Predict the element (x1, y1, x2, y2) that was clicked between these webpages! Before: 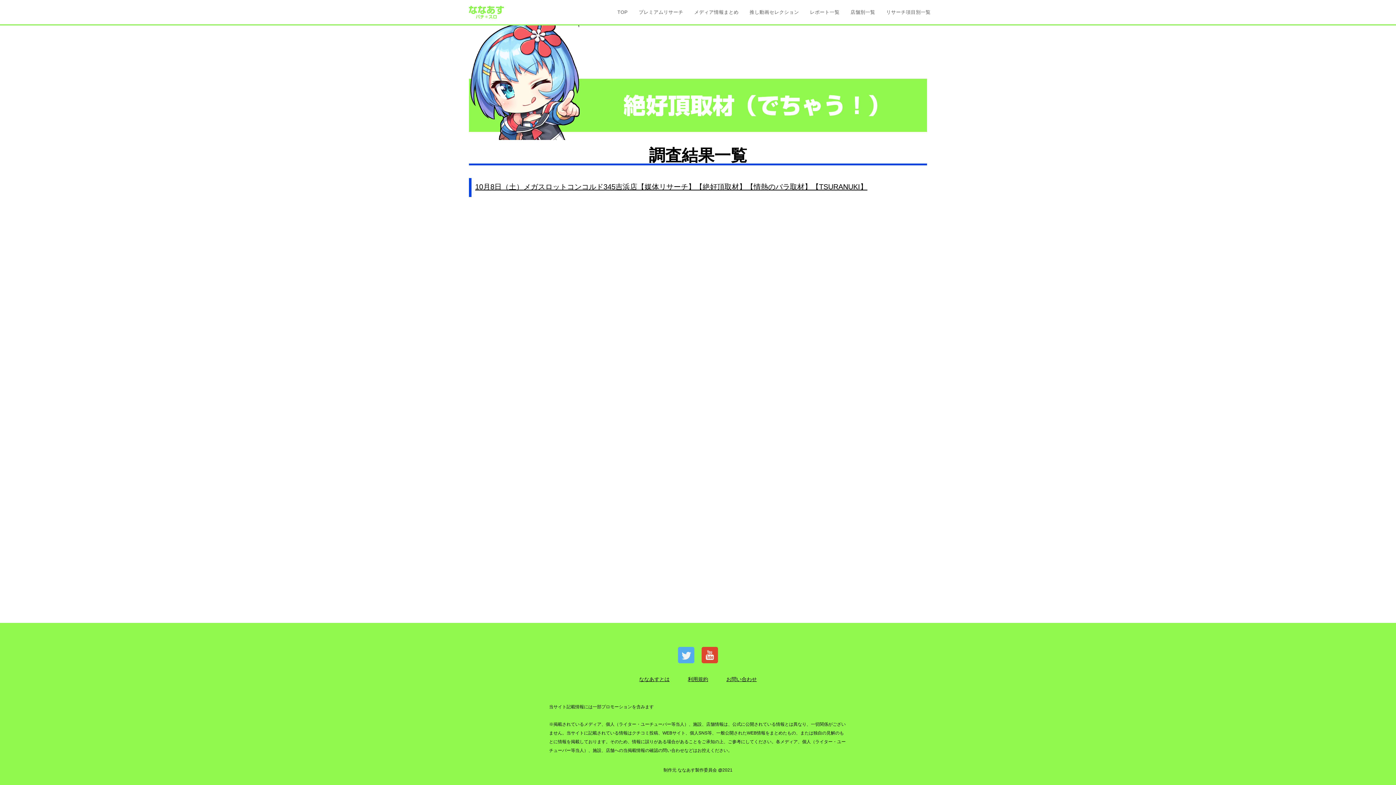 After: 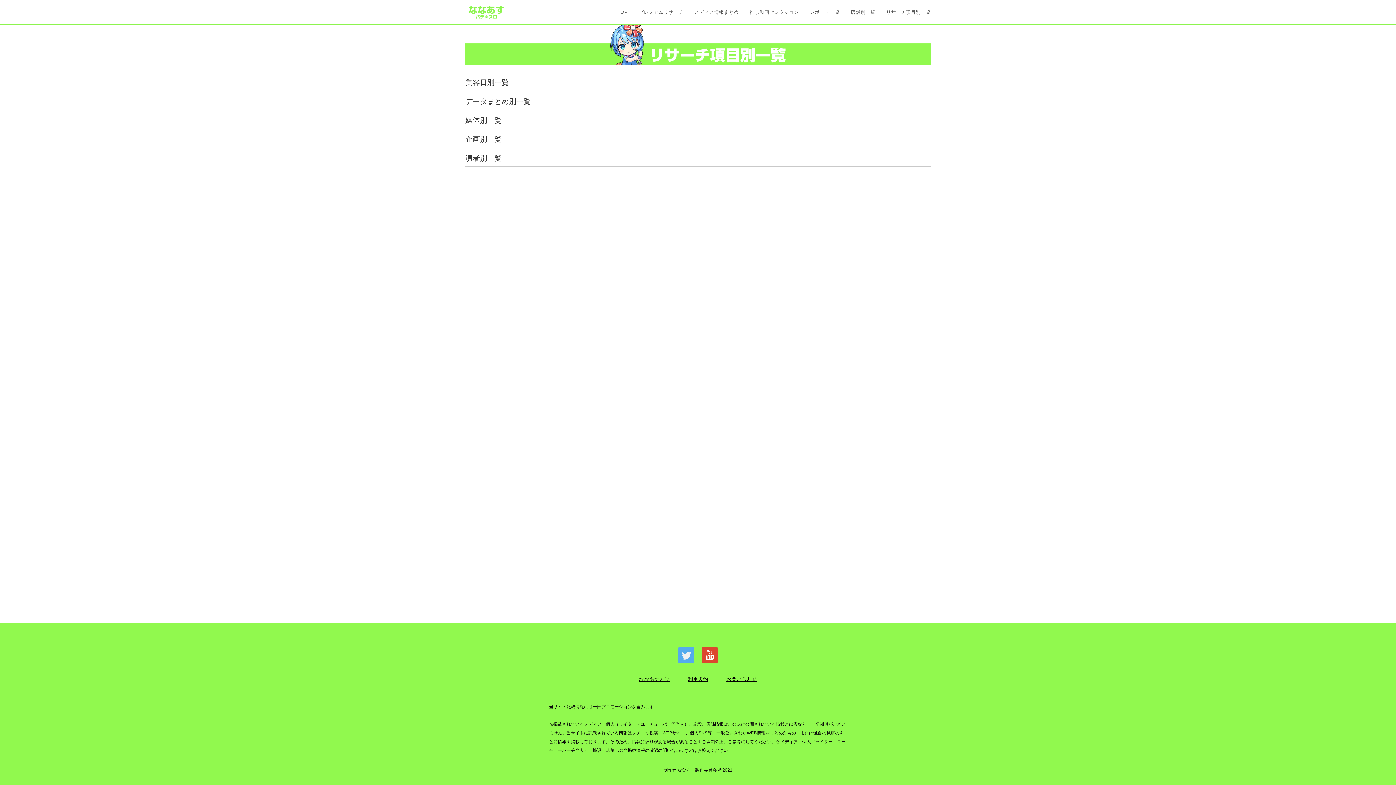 Action: bbox: (880, 0, 936, 24) label: リサーチ項目別一覧